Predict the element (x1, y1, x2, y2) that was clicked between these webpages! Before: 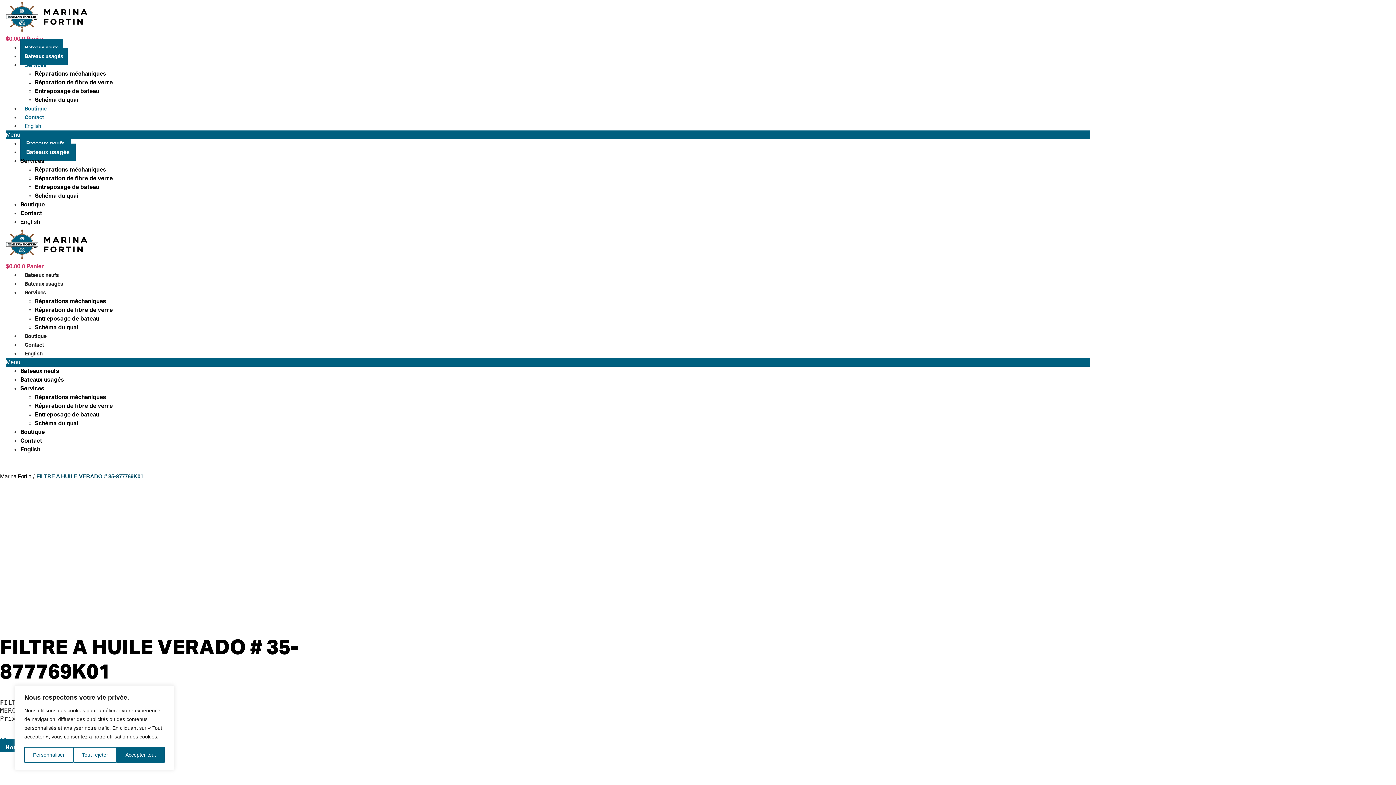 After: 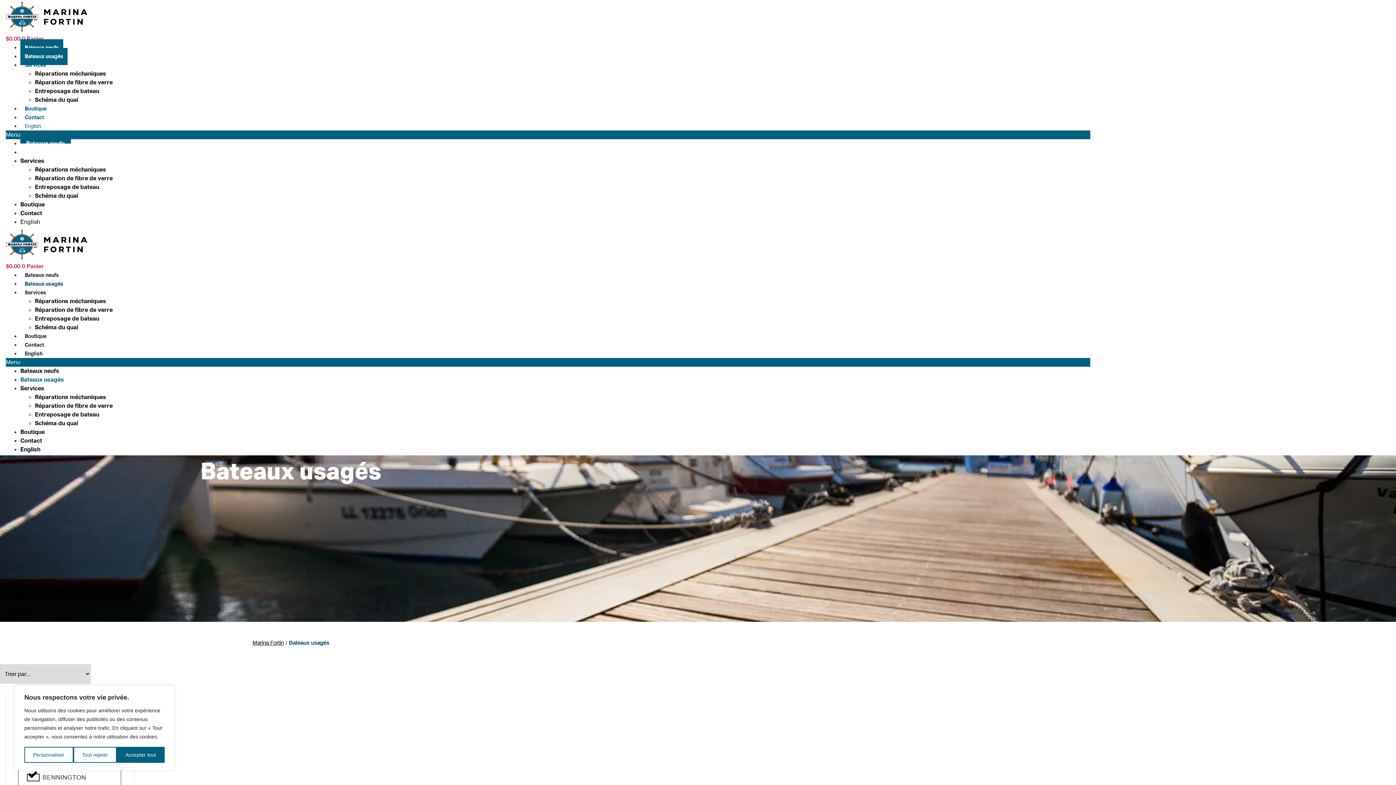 Action: bbox: (20, 143, 75, 160) label: Bateaux usagés